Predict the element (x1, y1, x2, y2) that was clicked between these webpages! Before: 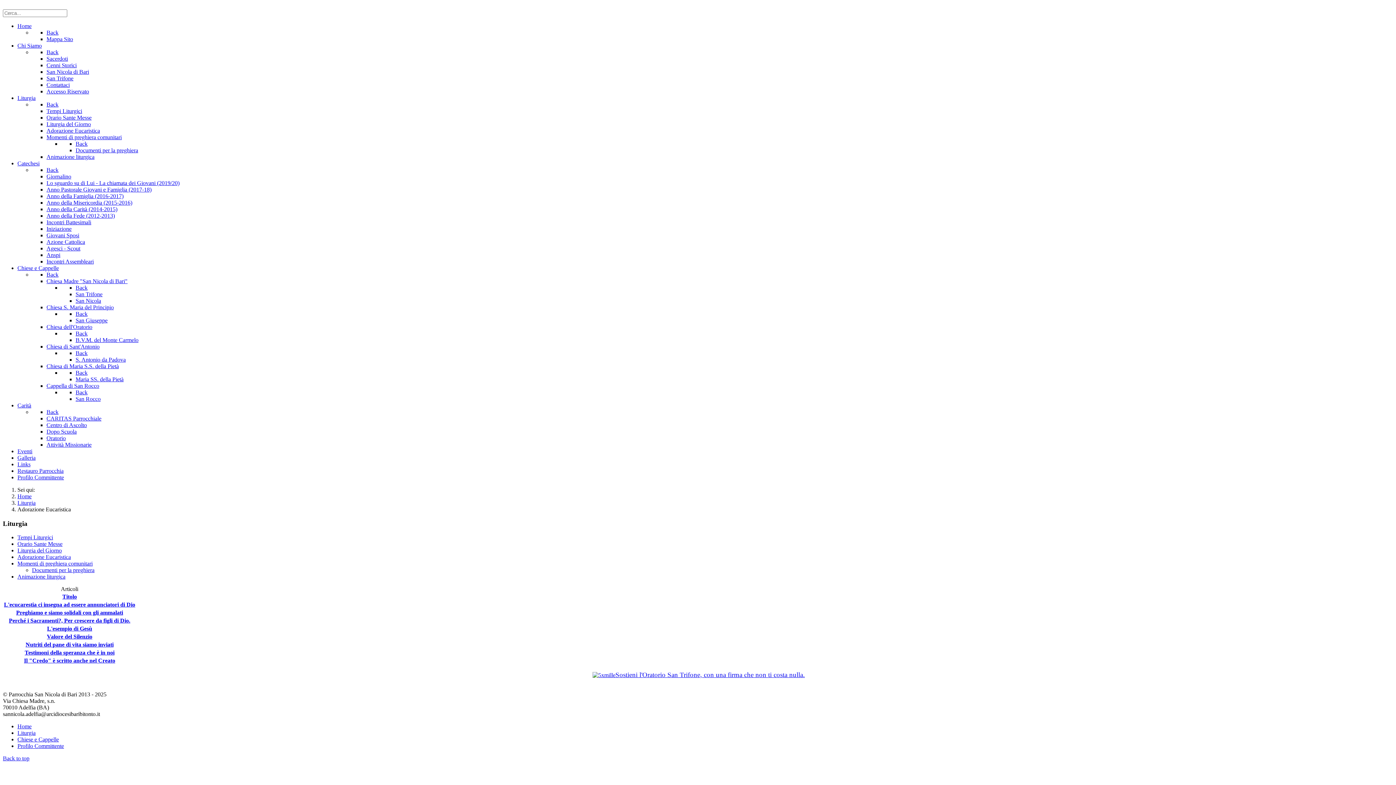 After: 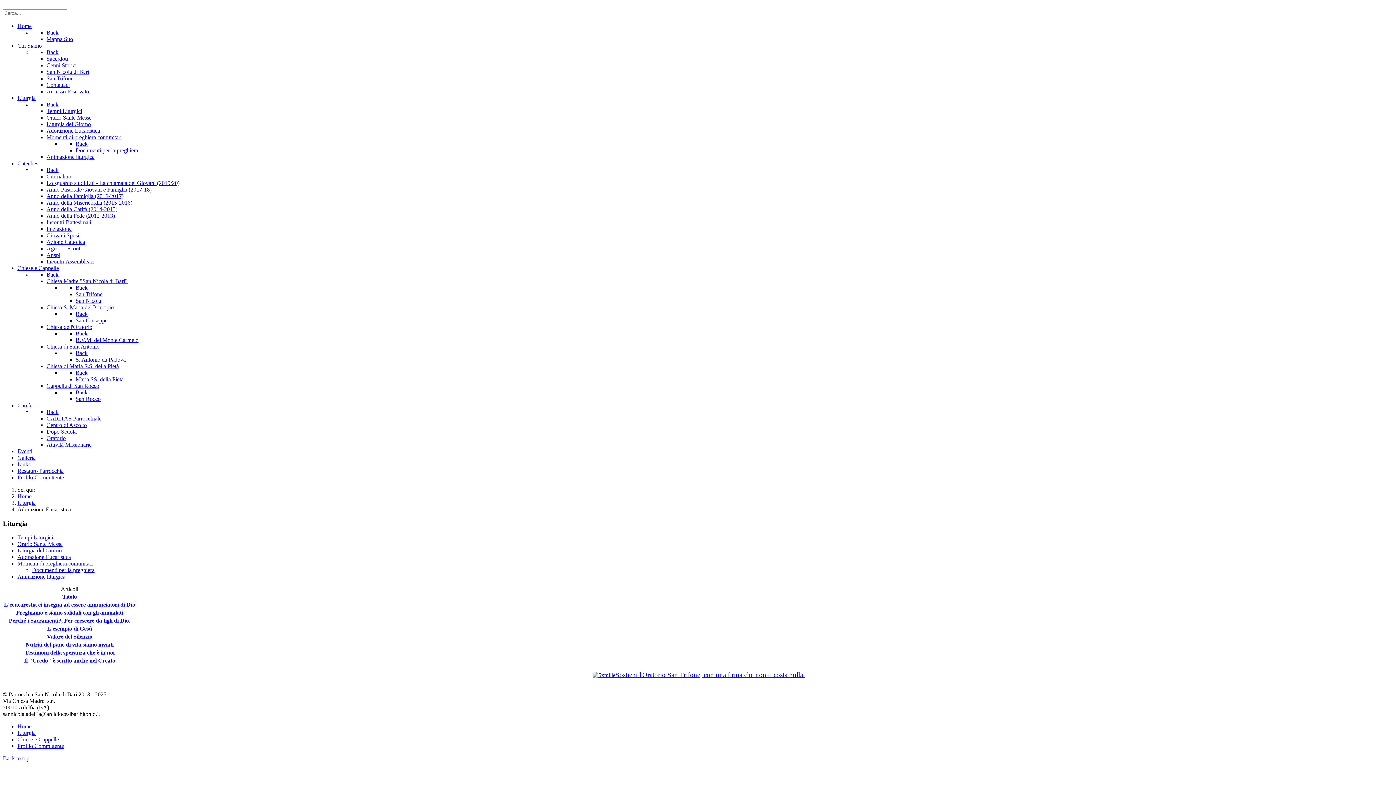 Action: bbox: (62, 593, 76, 600) label: Titolo